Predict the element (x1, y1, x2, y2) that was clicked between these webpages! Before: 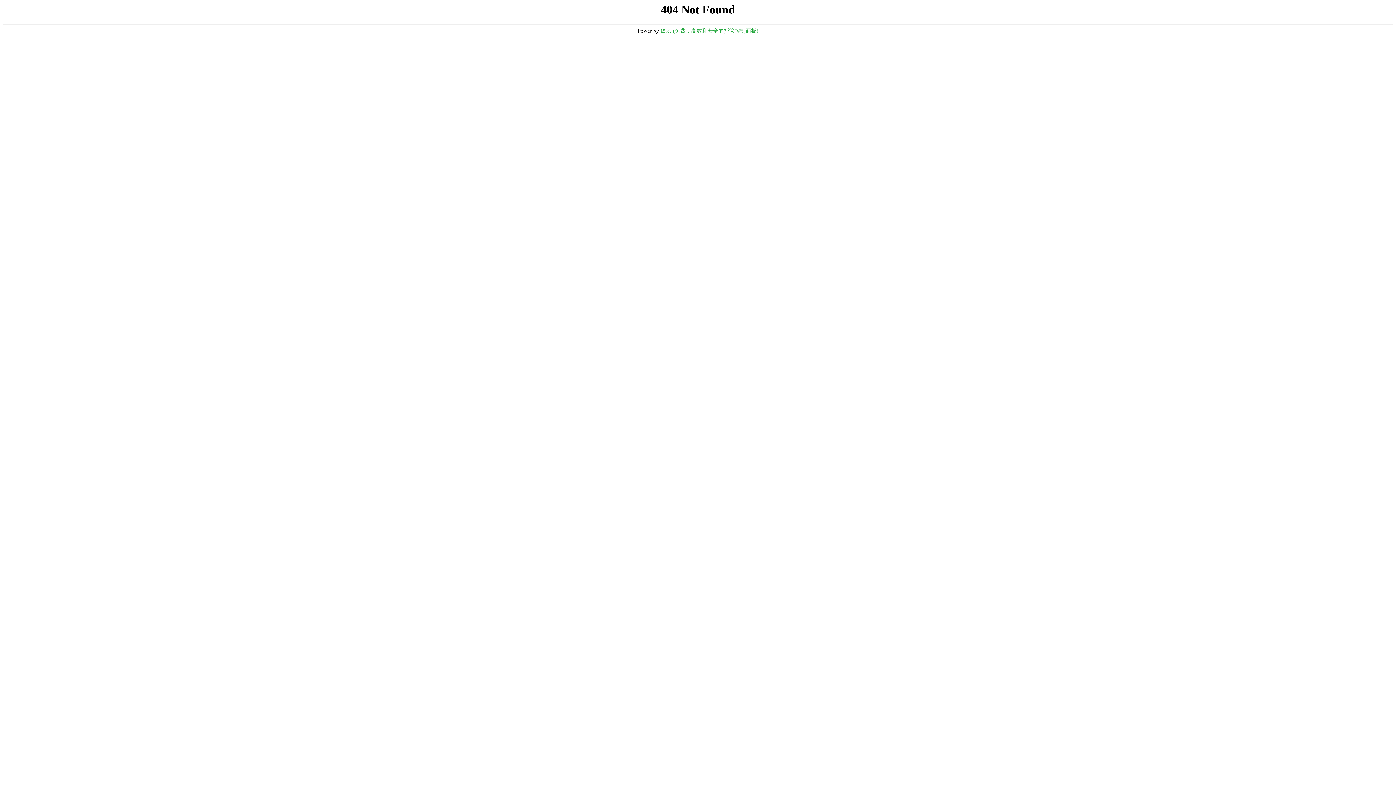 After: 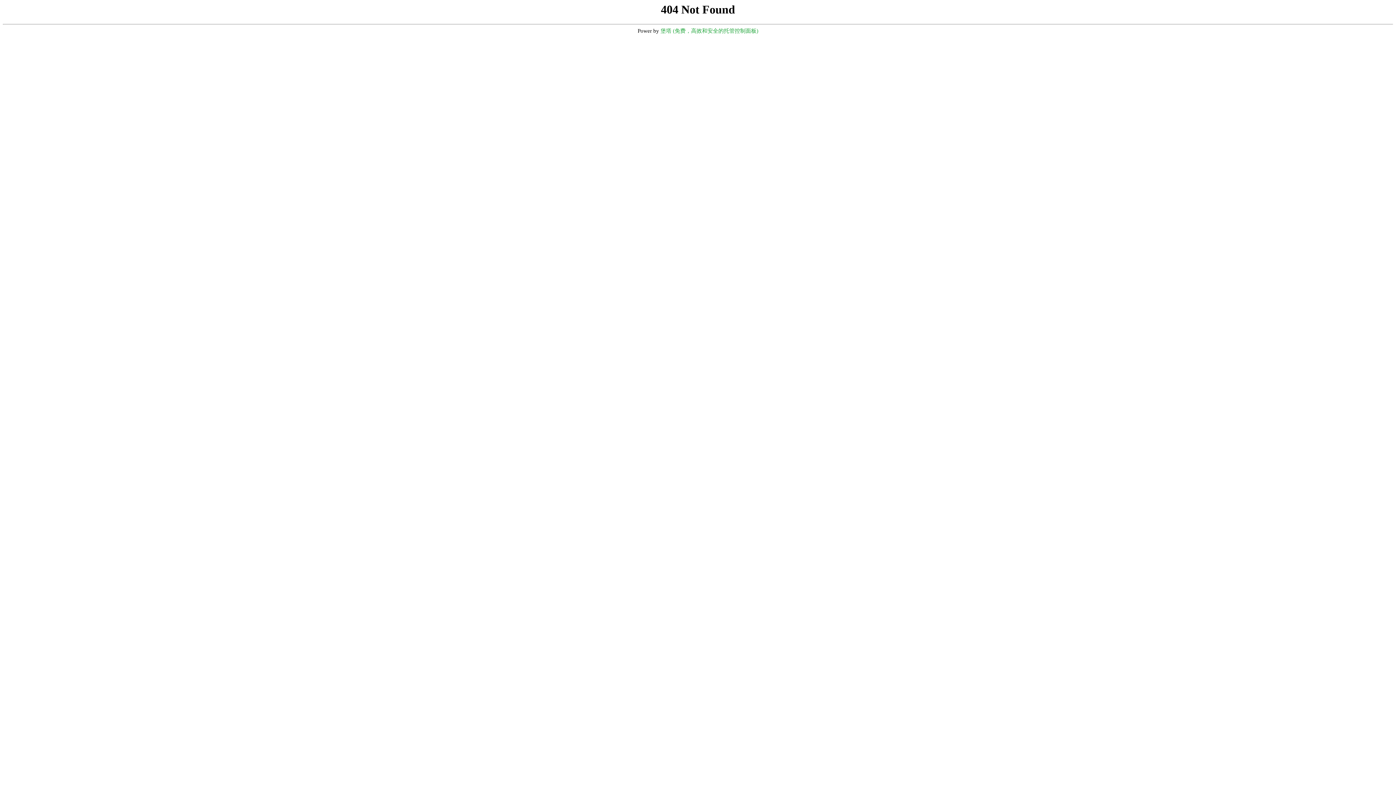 Action: label: 堡塔 (免费，高效和安全的托管控制面板) bbox: (660, 28, 758, 33)